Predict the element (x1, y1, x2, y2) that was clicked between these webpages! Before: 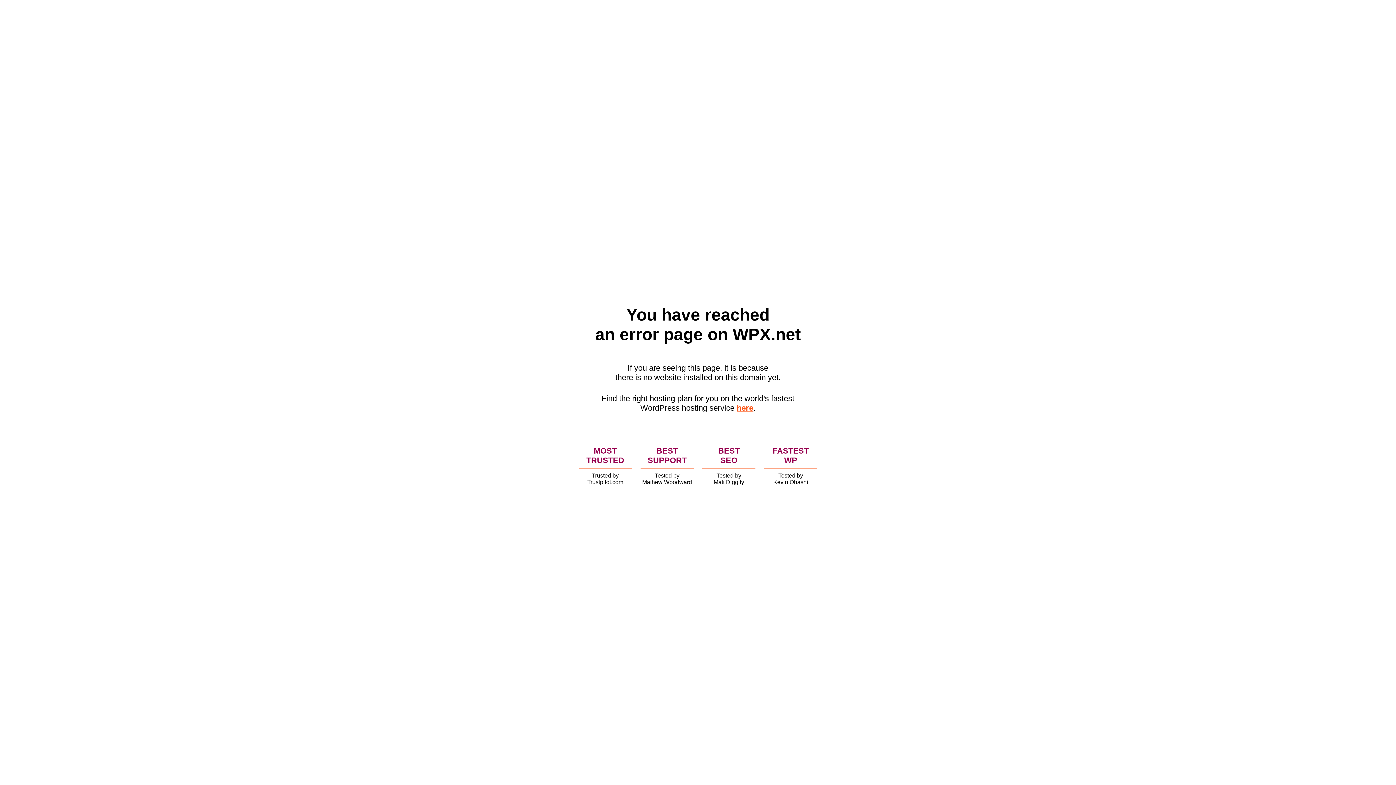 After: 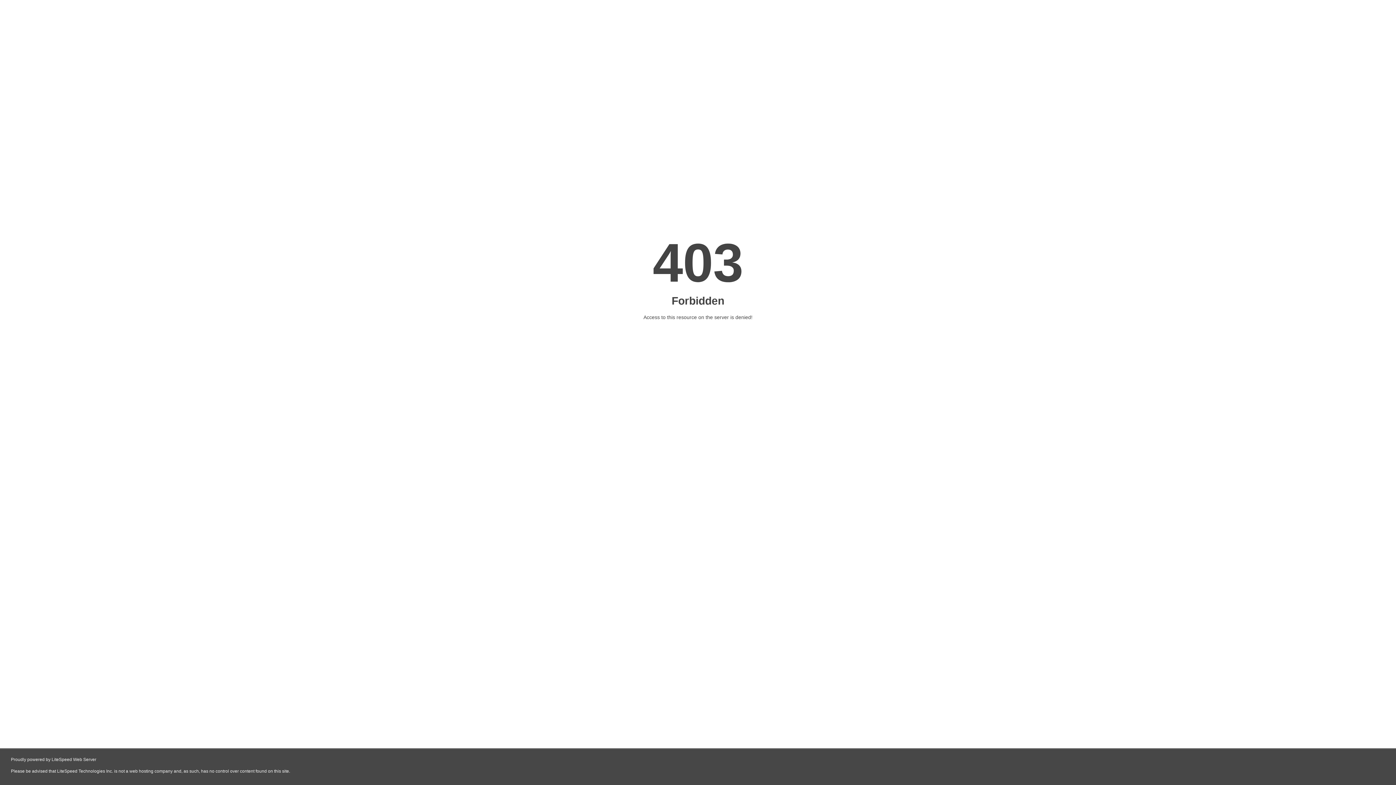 Action: label: here bbox: (736, 403, 753, 412)